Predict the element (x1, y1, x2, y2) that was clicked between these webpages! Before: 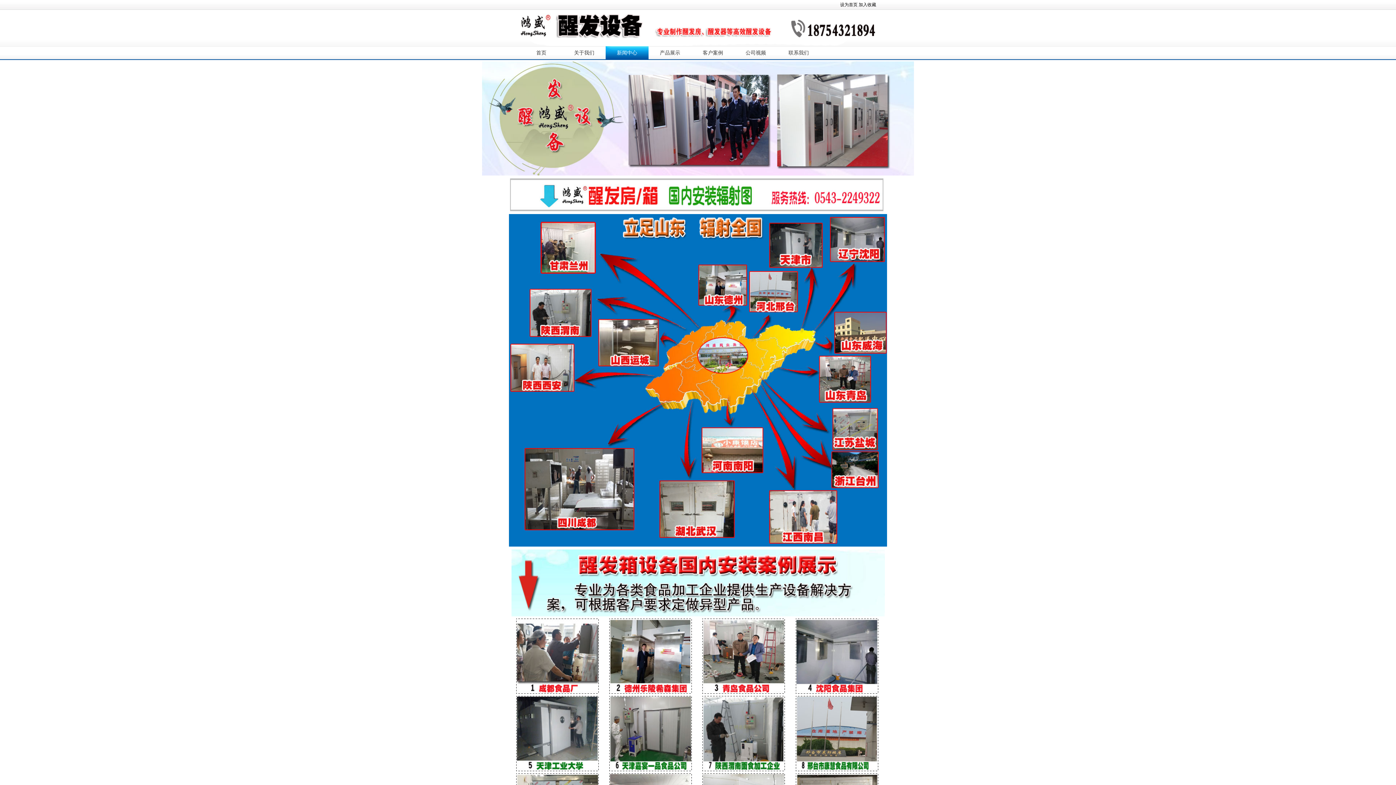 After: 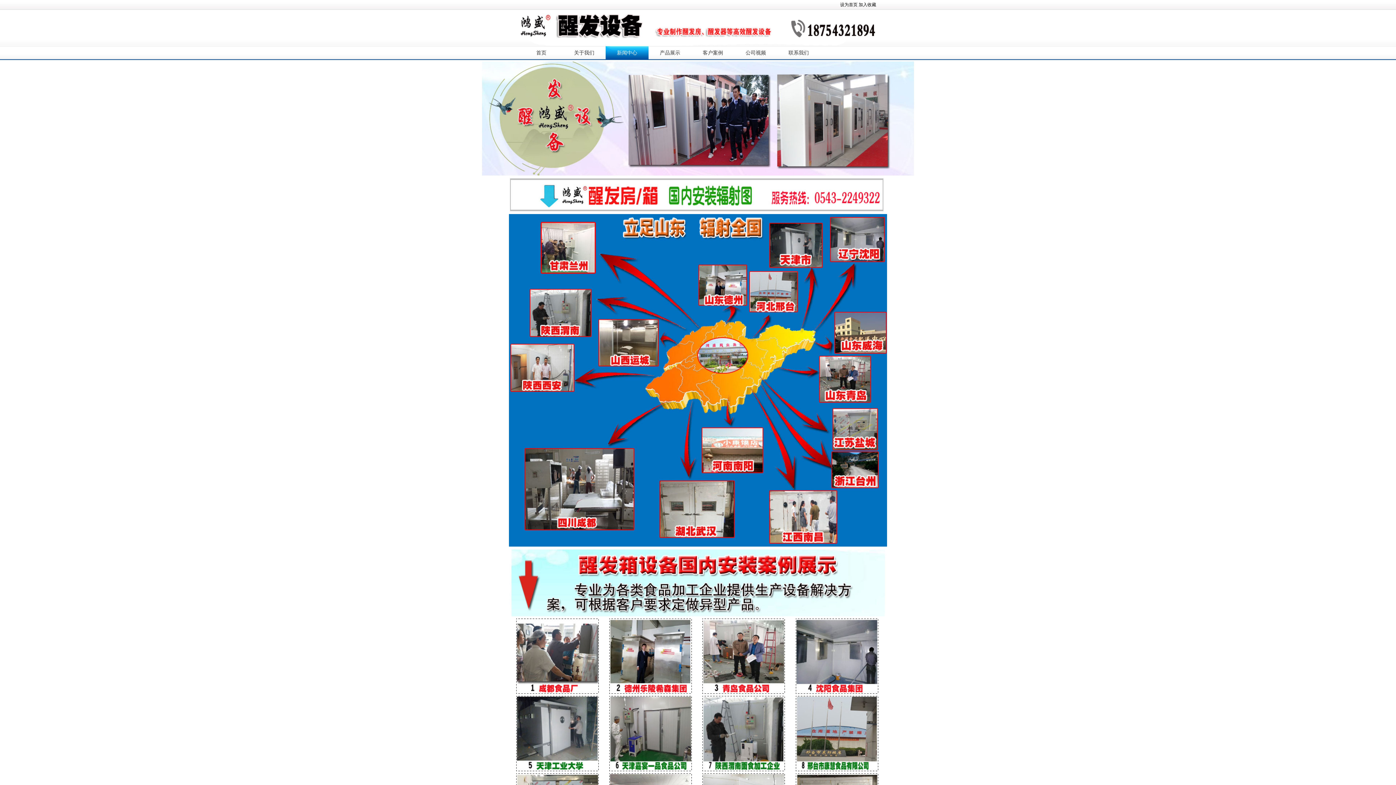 Action: bbox: (609, 767, 692, 772)